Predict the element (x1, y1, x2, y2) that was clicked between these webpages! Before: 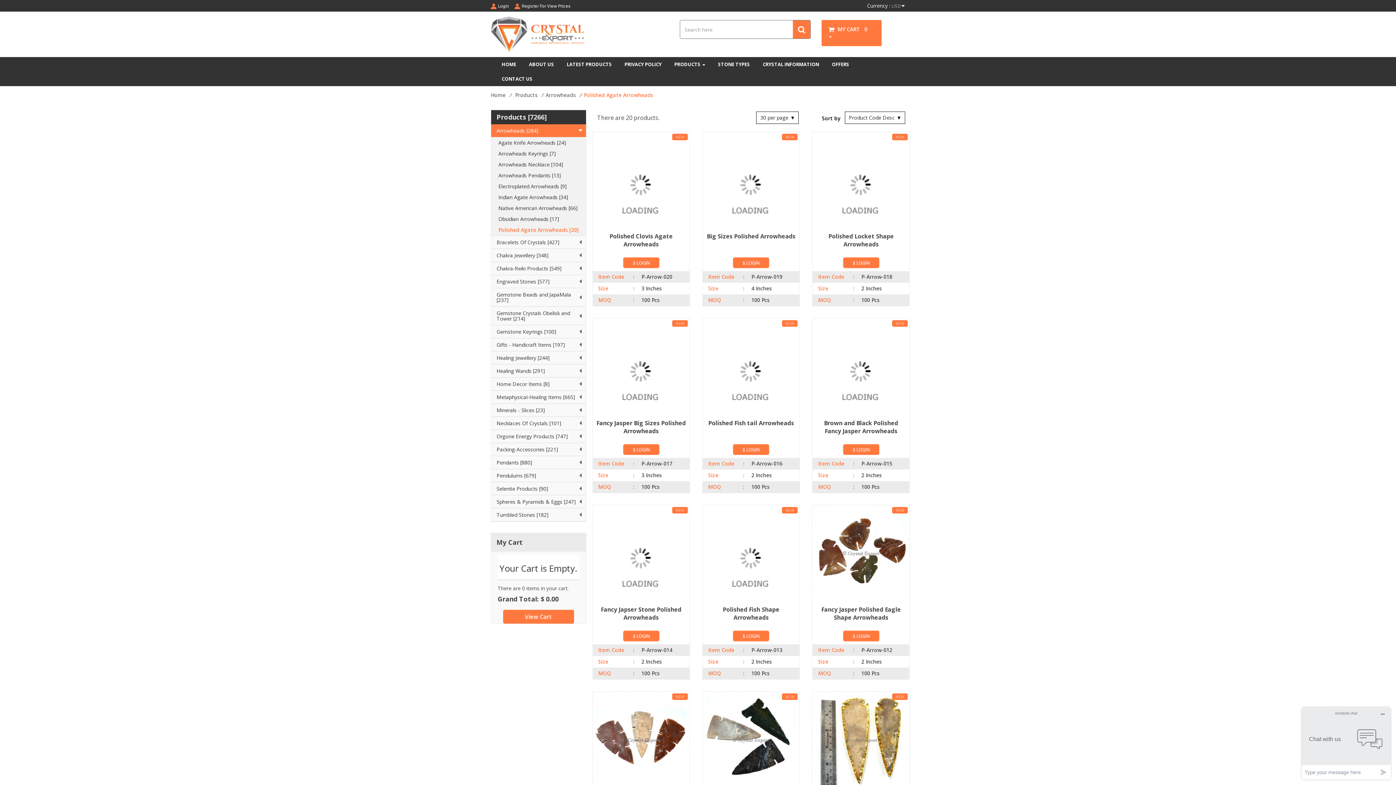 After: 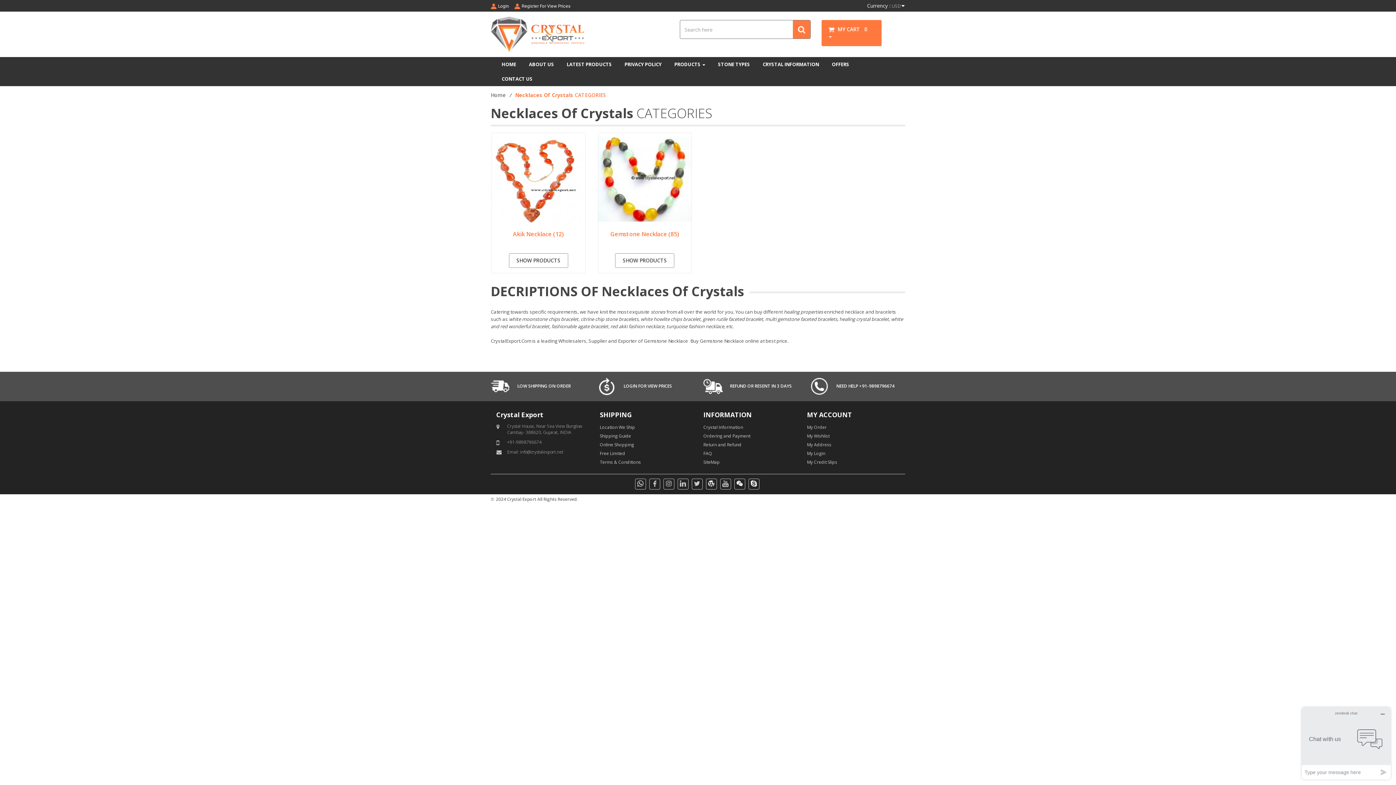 Action: label: Necklaces Of Crystals [101] bbox: (496, 420, 561, 426)